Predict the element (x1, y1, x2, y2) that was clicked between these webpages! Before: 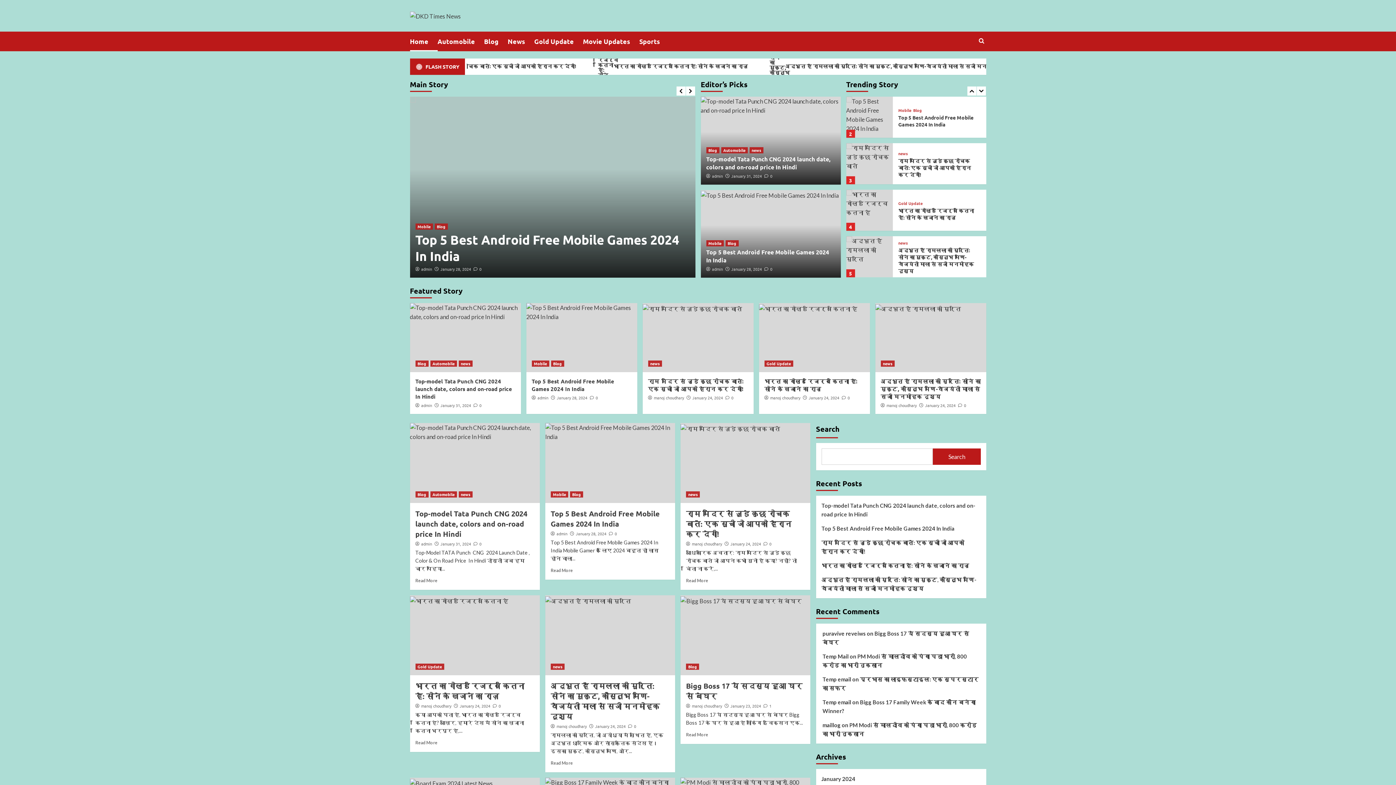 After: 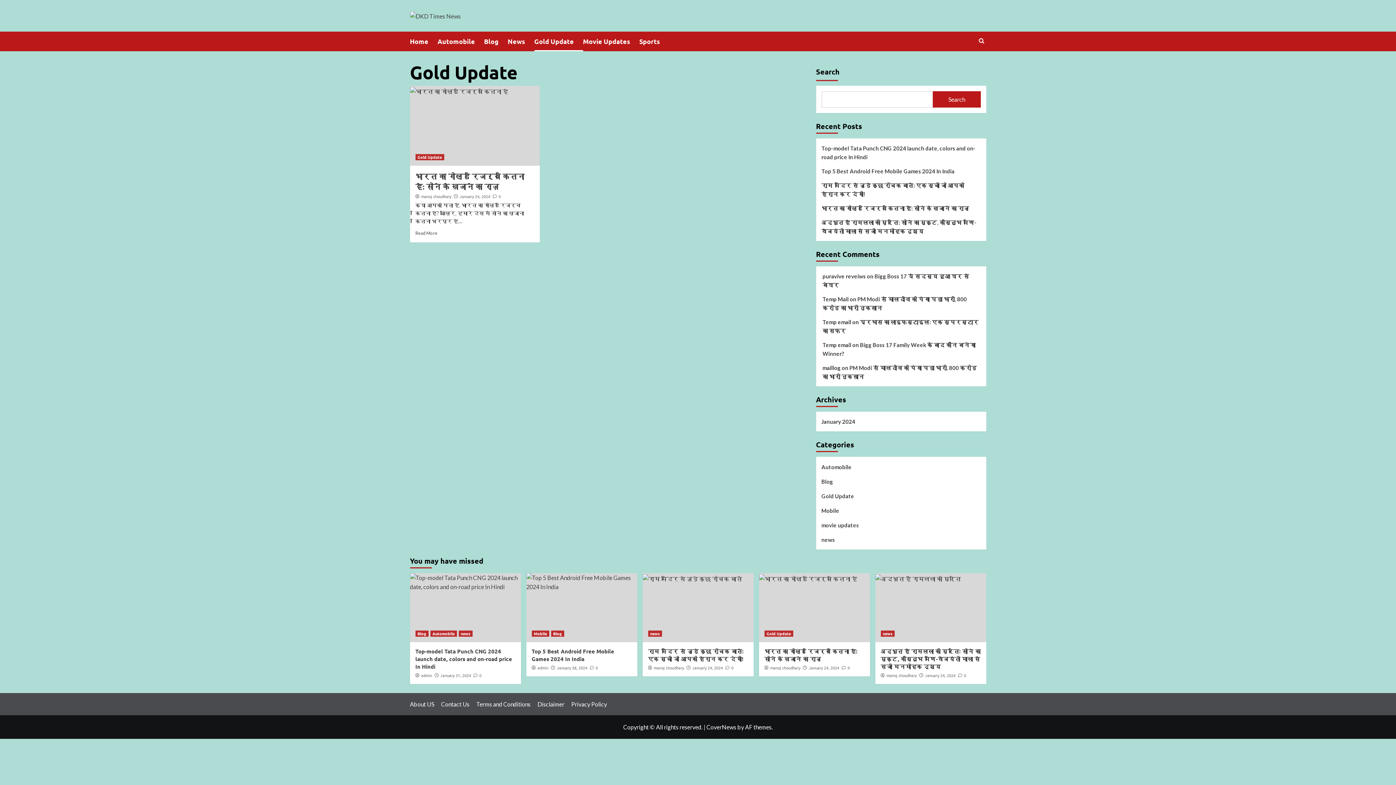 Action: bbox: (764, 360, 793, 367) label: Gold Update